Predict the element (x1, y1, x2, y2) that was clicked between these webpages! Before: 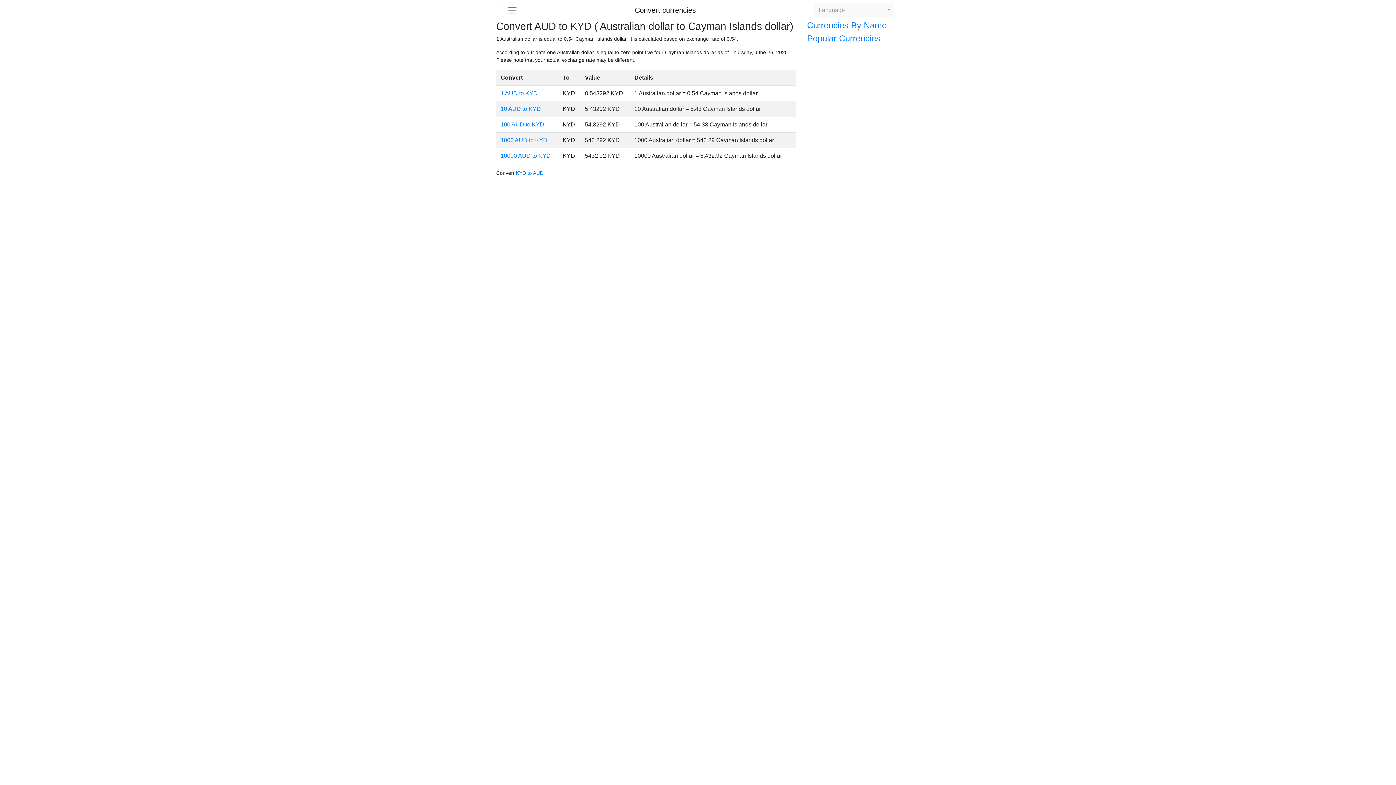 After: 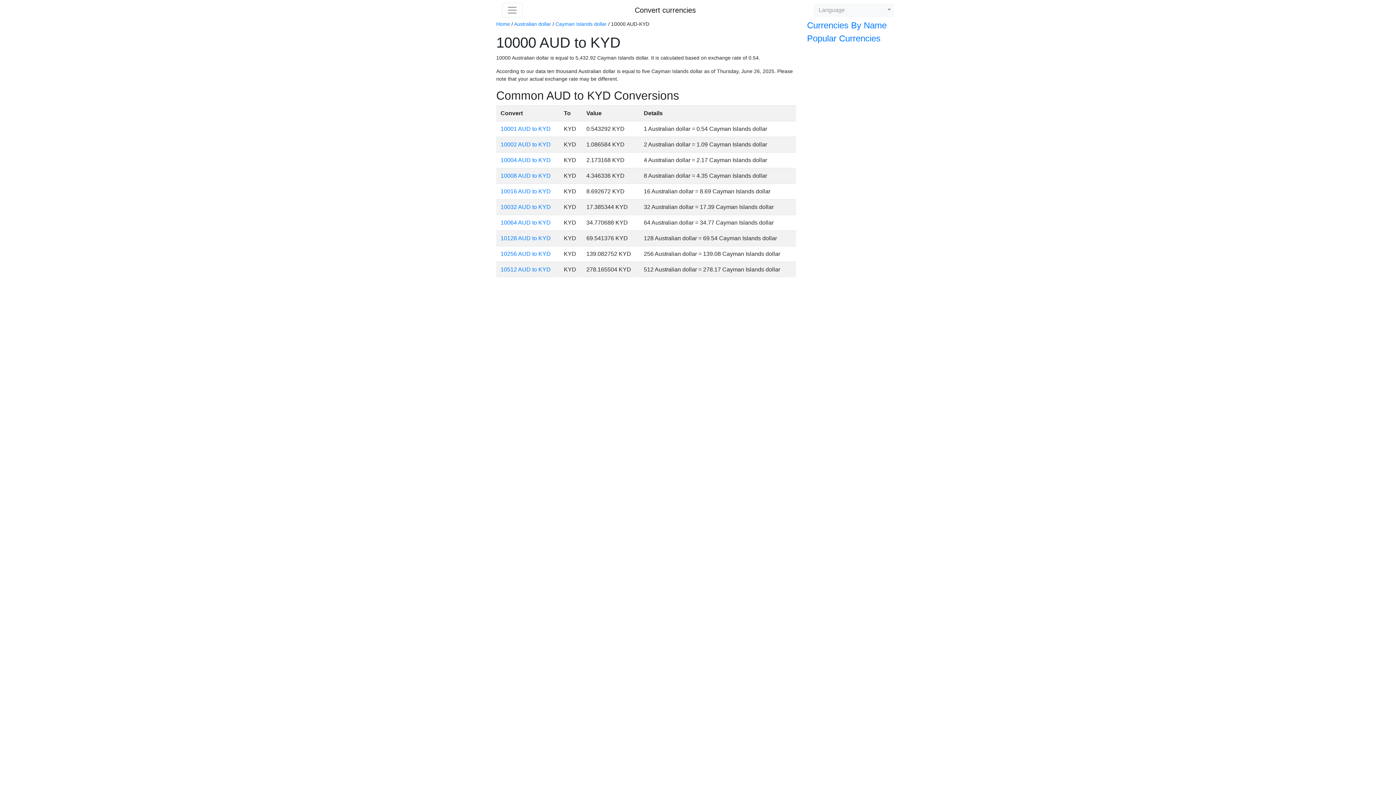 Action: label: 10000 AUD to KYD bbox: (500, 152, 550, 158)